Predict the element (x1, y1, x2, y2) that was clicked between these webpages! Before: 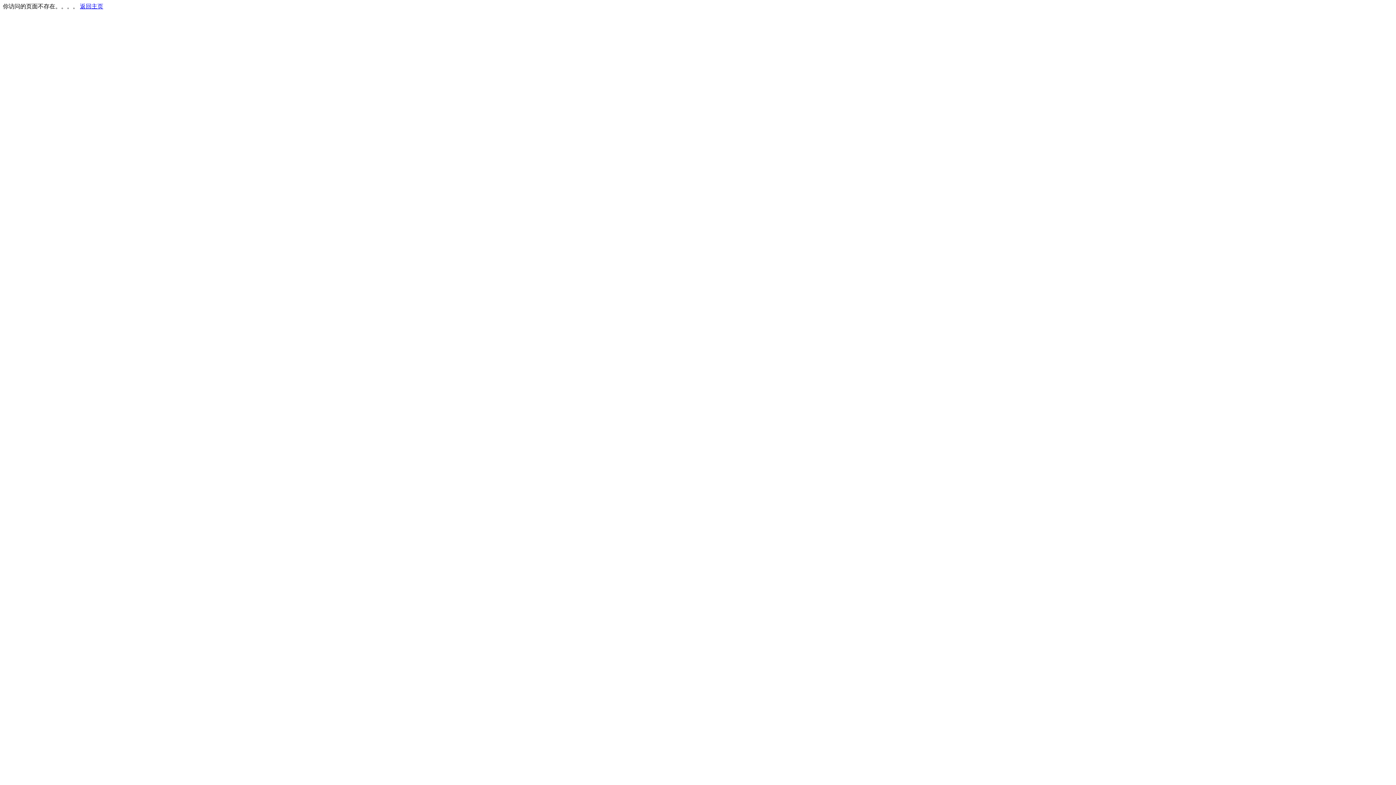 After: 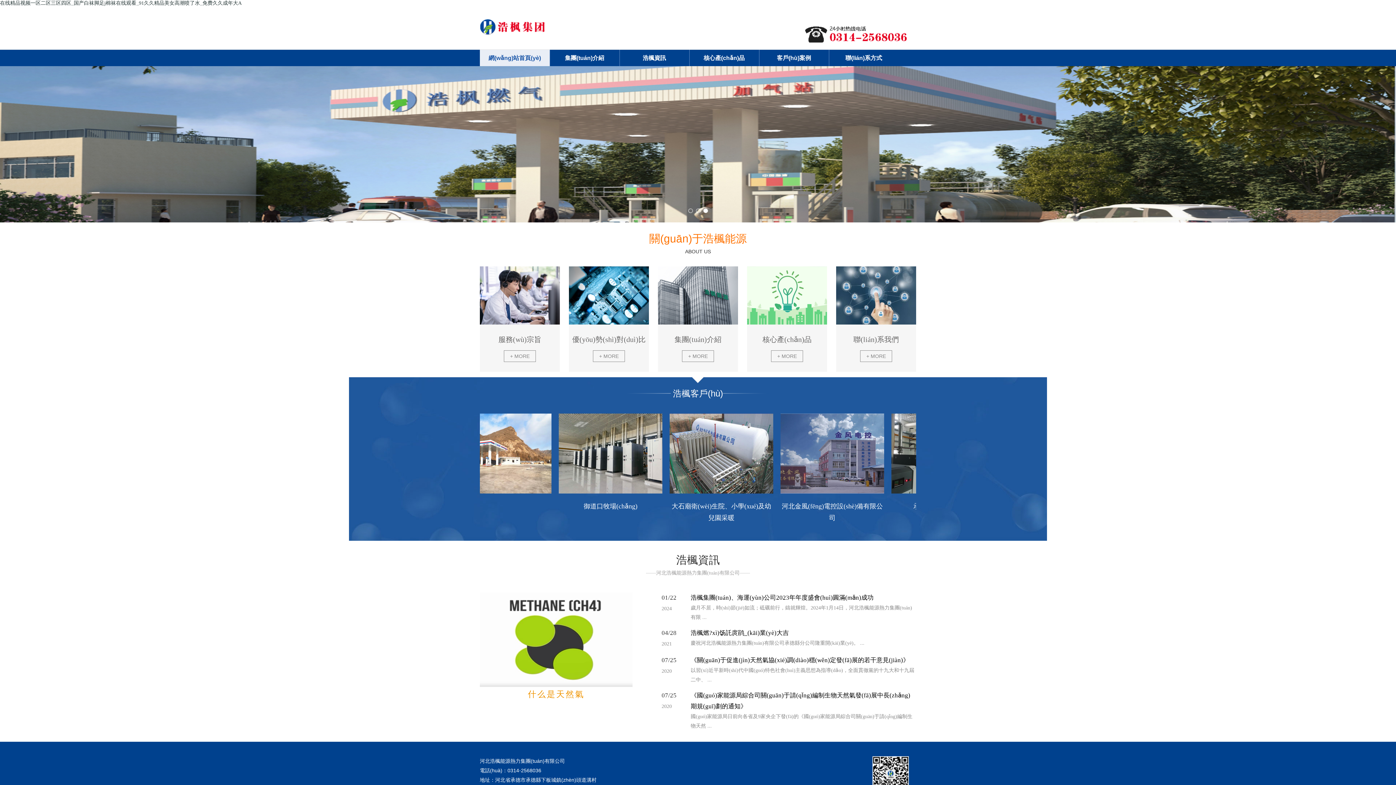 Action: bbox: (80, 3, 103, 9) label: 返回主页